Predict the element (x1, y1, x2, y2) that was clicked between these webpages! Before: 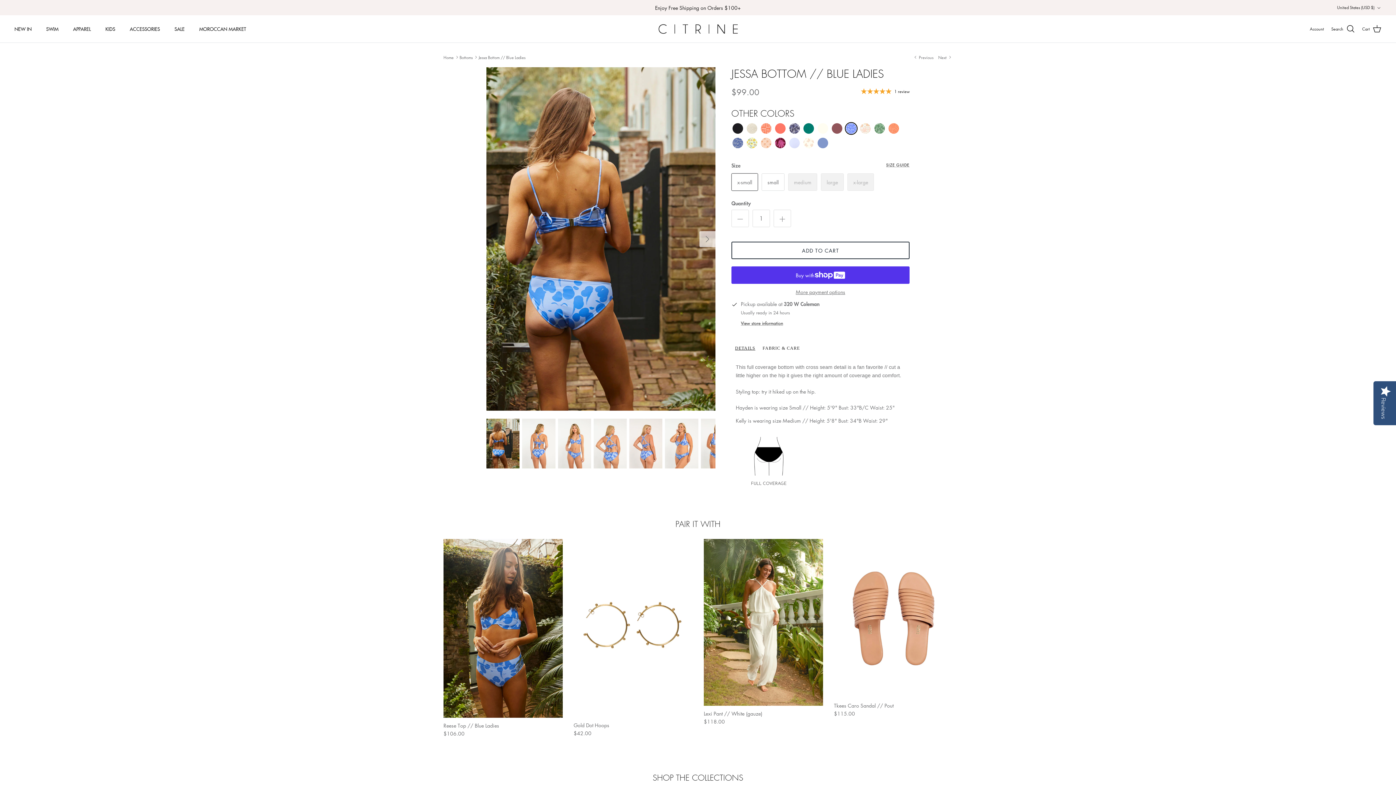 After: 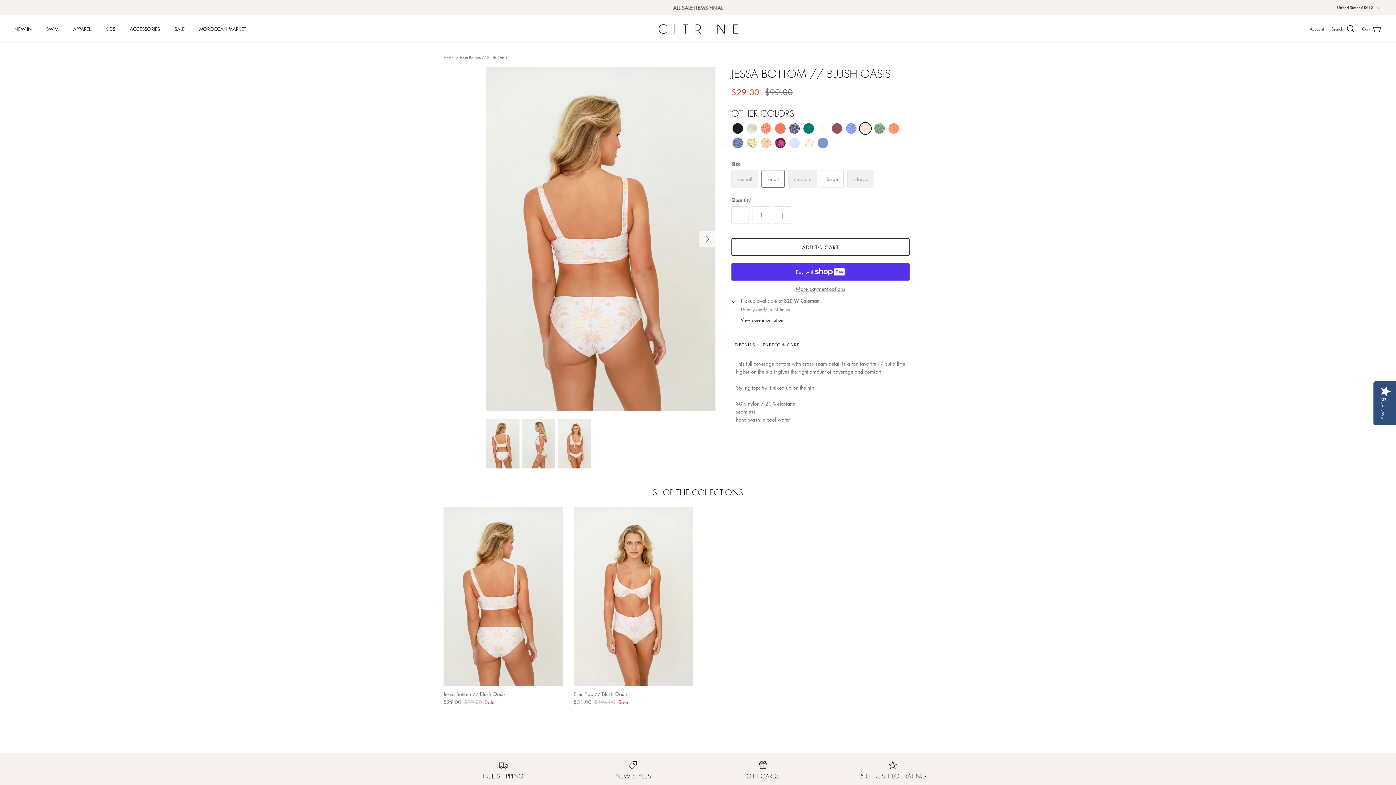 Action: label:   bbox: (859, 129, 873, 136)